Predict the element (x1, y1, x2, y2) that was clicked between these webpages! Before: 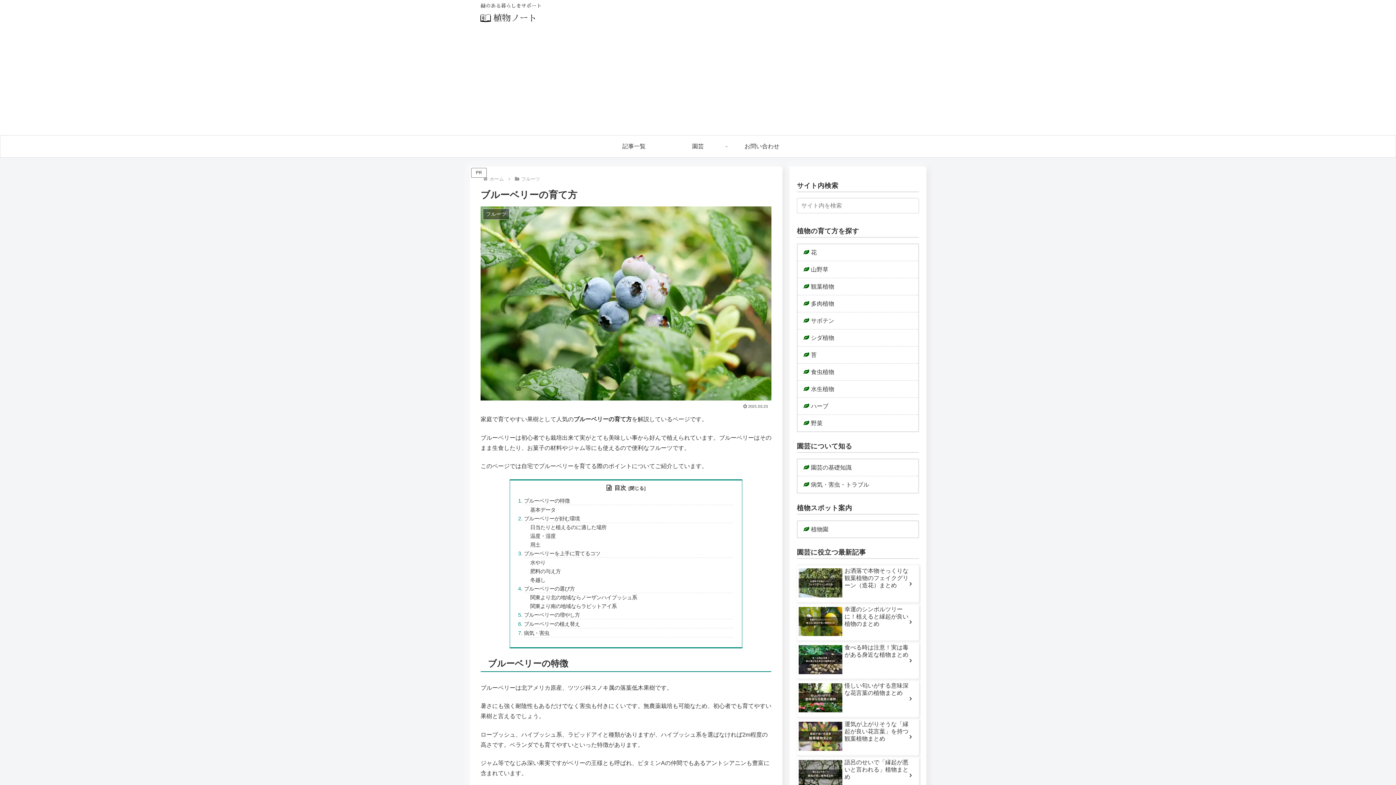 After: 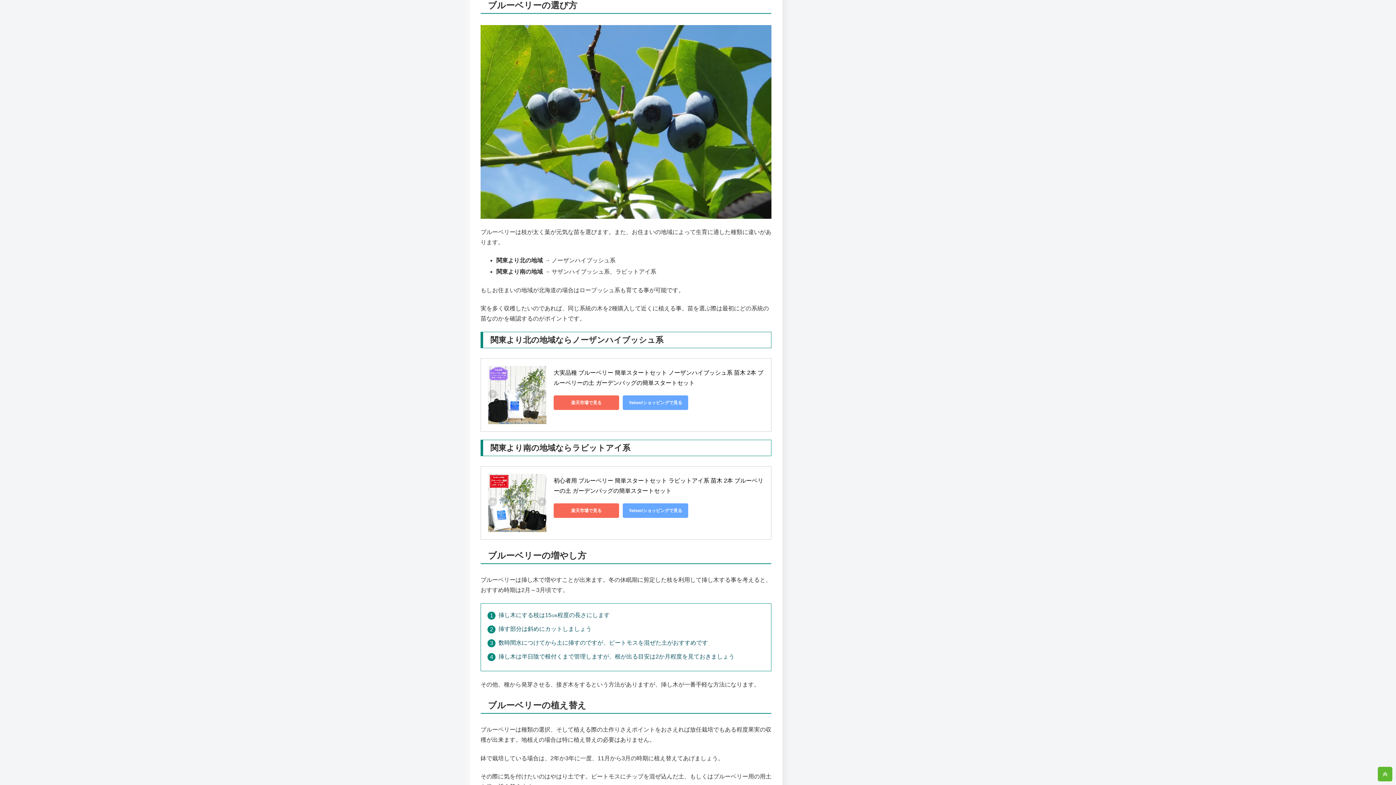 Action: label: ブルーベリーの選び方 bbox: (524, 585, 733, 593)